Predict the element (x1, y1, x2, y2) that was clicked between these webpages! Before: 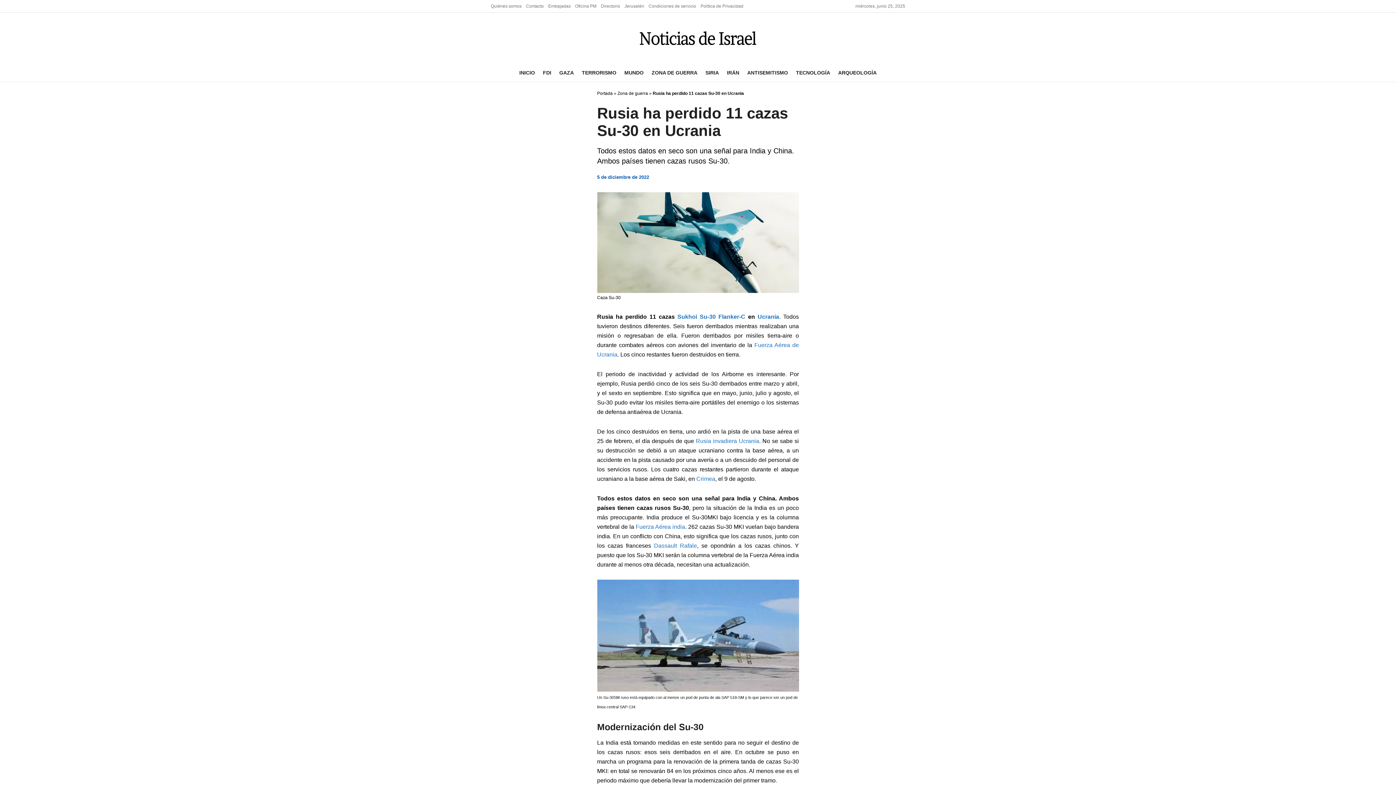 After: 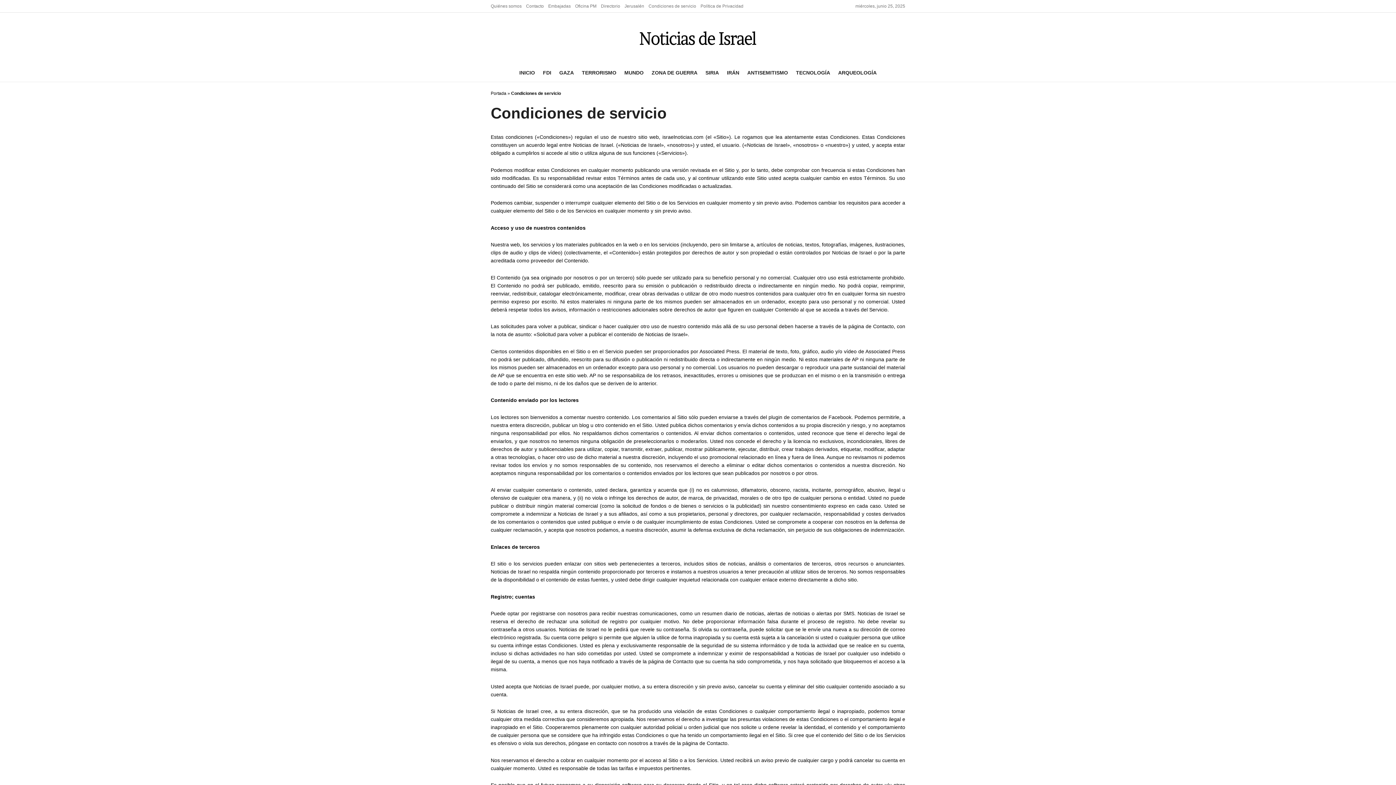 Action: label: Condiciones de servicio bbox: (648, 0, 696, 12)